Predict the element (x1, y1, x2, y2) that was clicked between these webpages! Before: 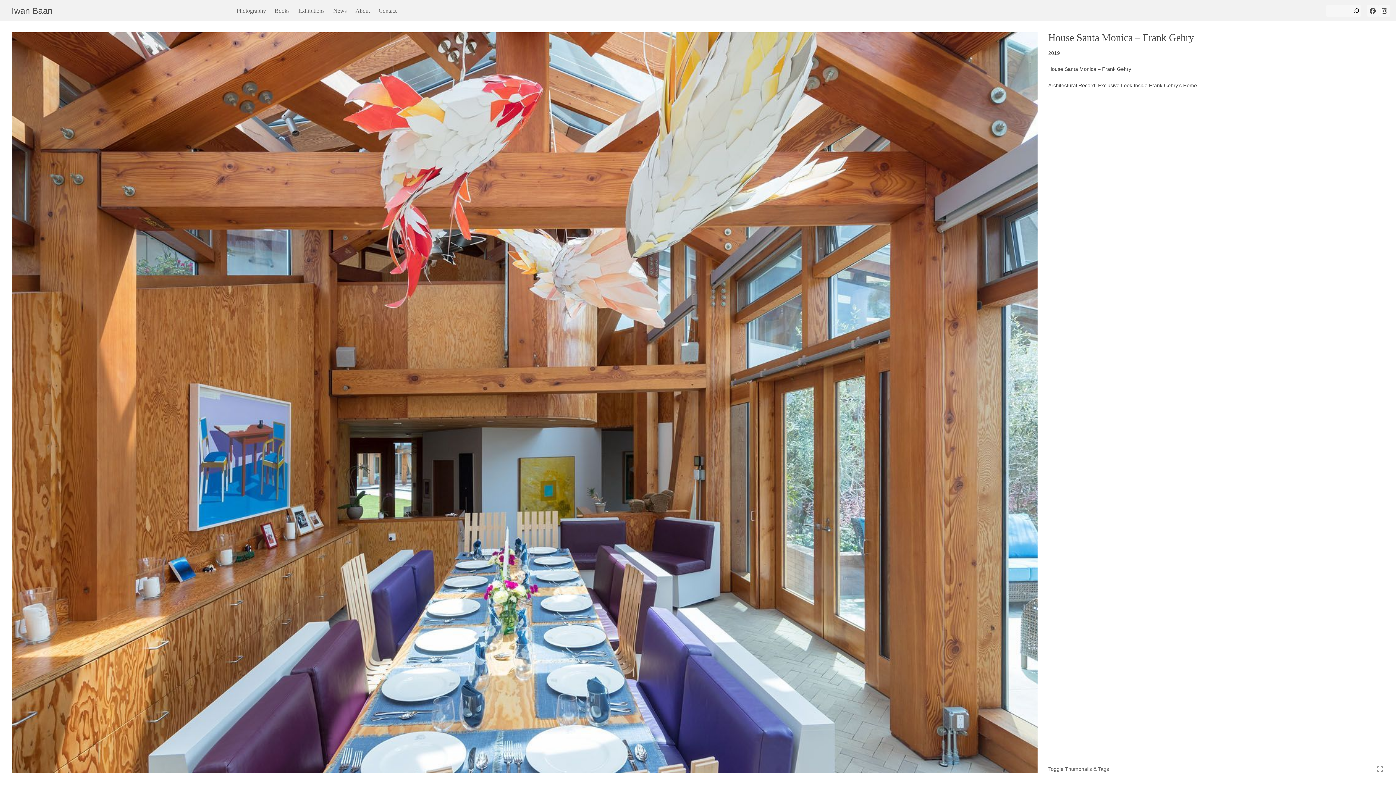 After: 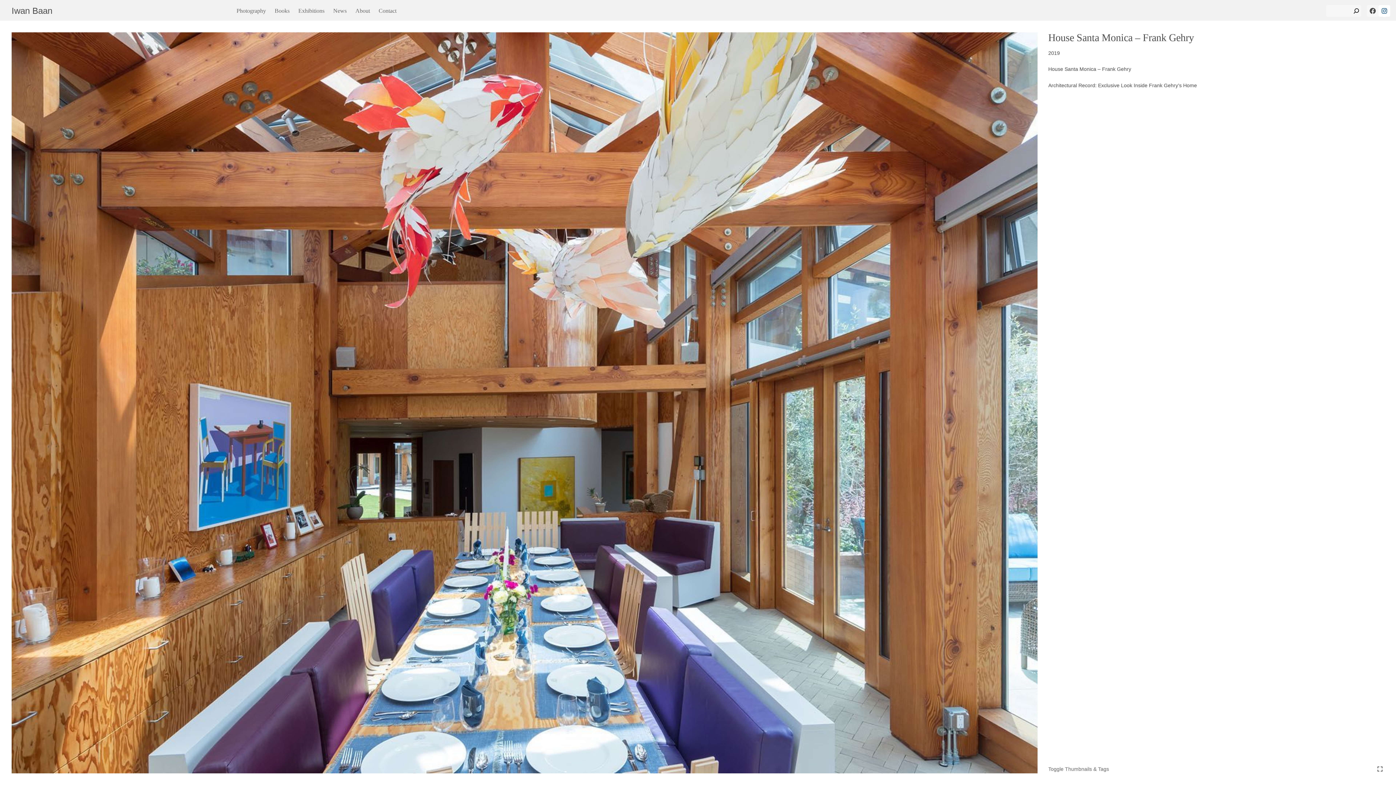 Action: bbox: (1378, 4, 1390, 16) label: Instagram